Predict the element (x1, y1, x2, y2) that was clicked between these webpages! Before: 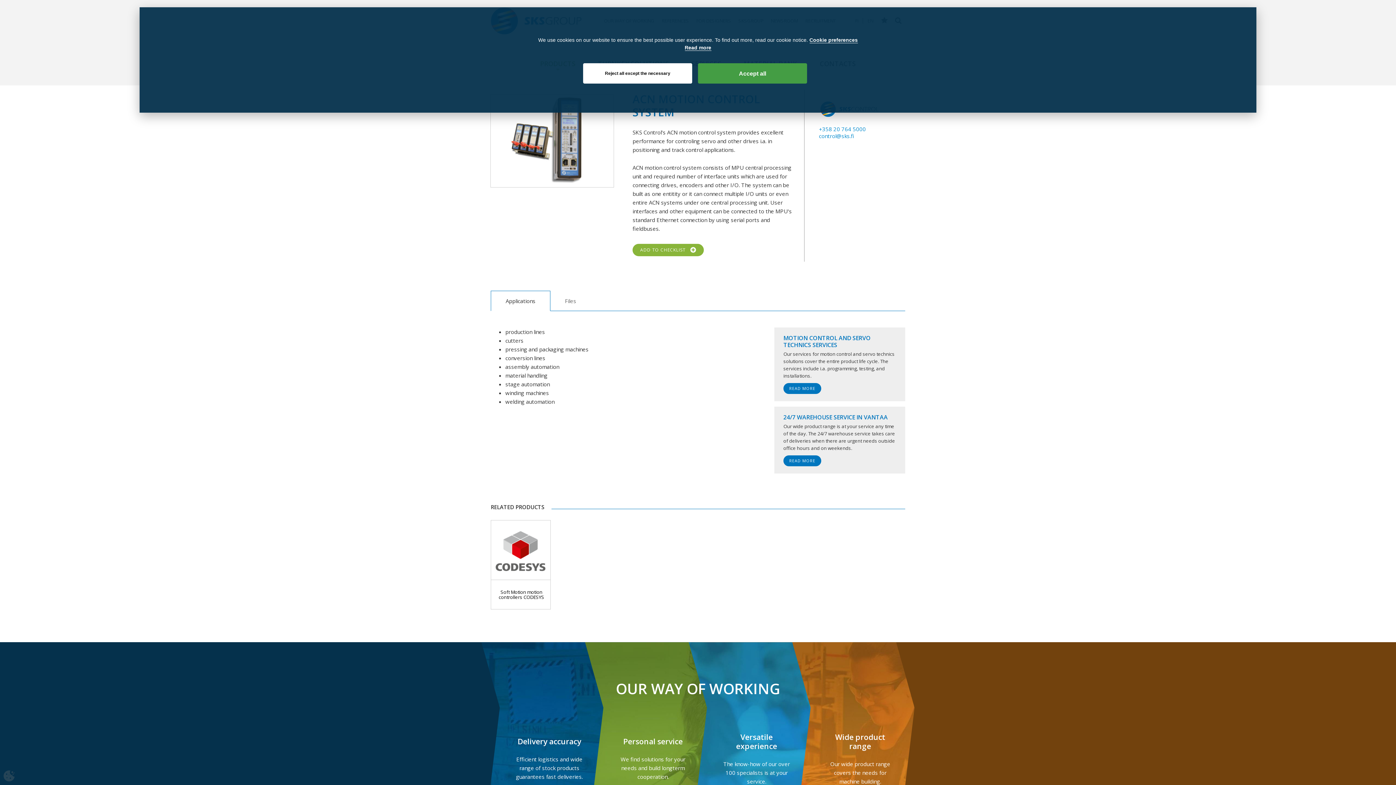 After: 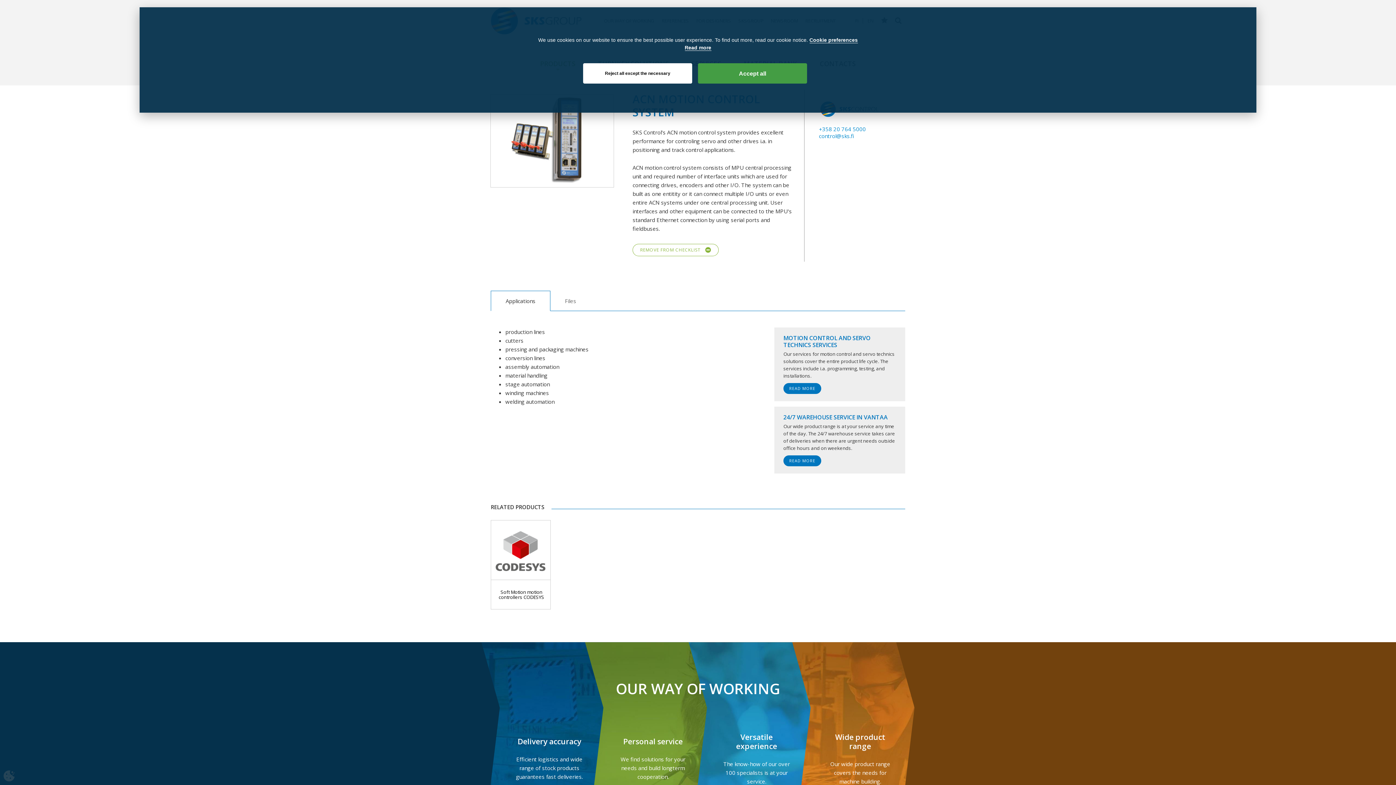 Action: label: ADD TO CHECKLIST   bbox: (632, 244, 704, 256)